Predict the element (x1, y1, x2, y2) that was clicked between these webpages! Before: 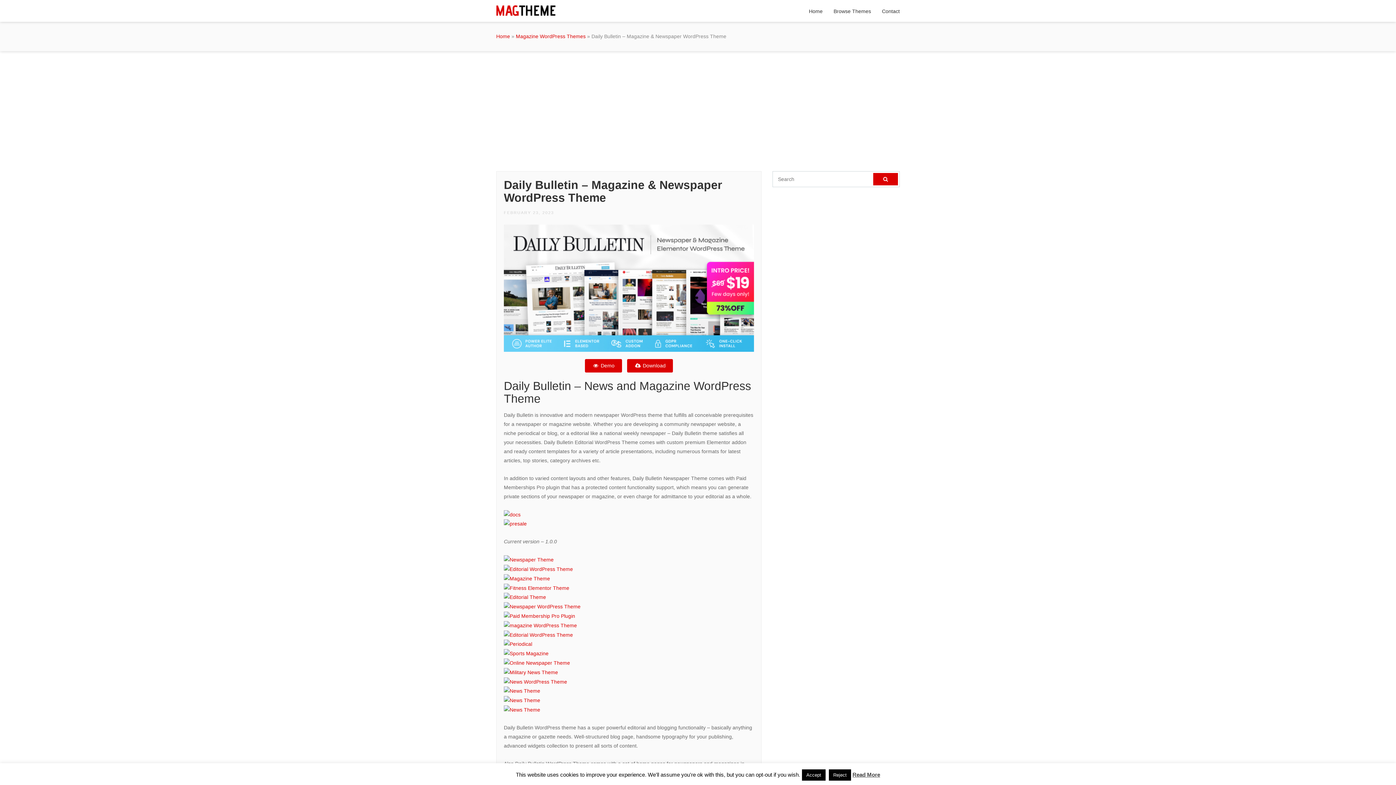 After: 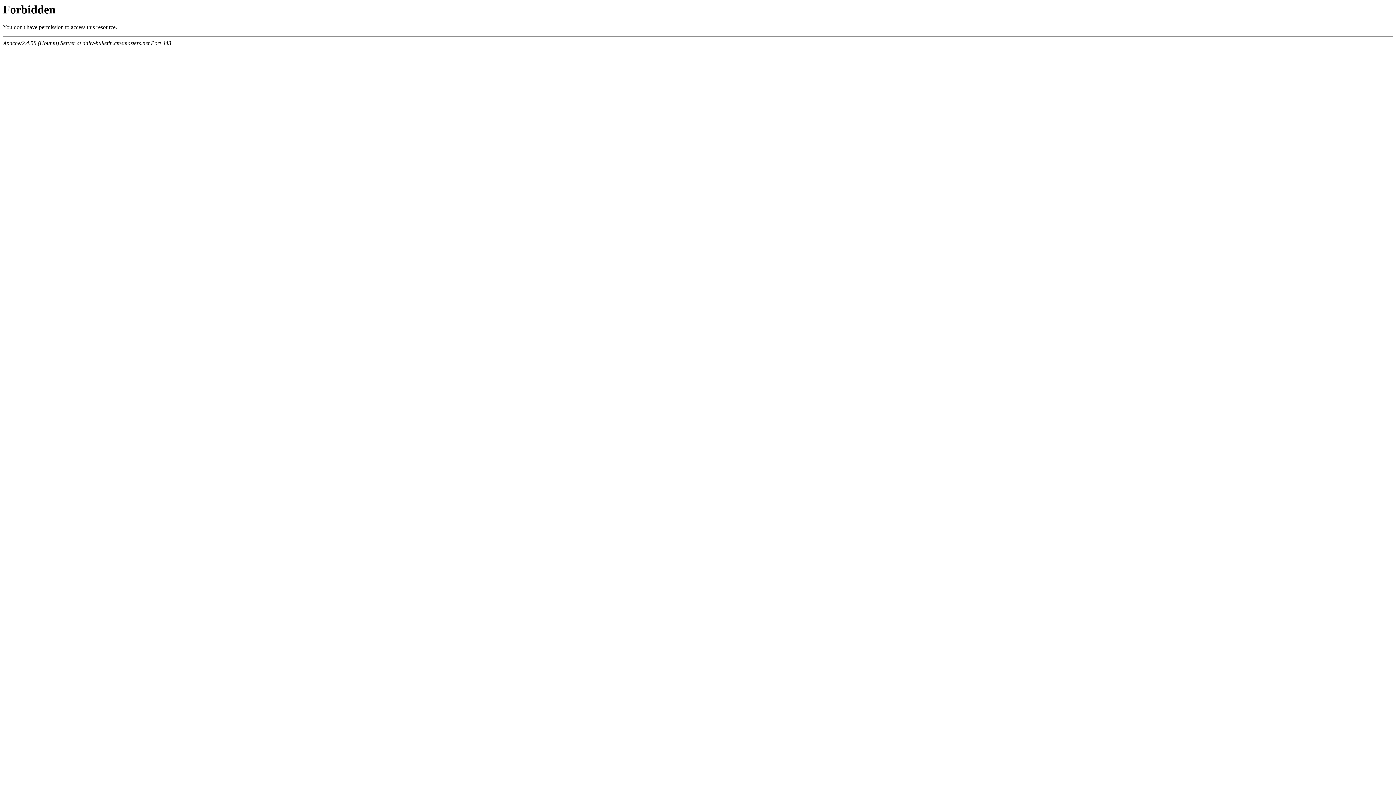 Action: bbox: (504, 697, 540, 703)